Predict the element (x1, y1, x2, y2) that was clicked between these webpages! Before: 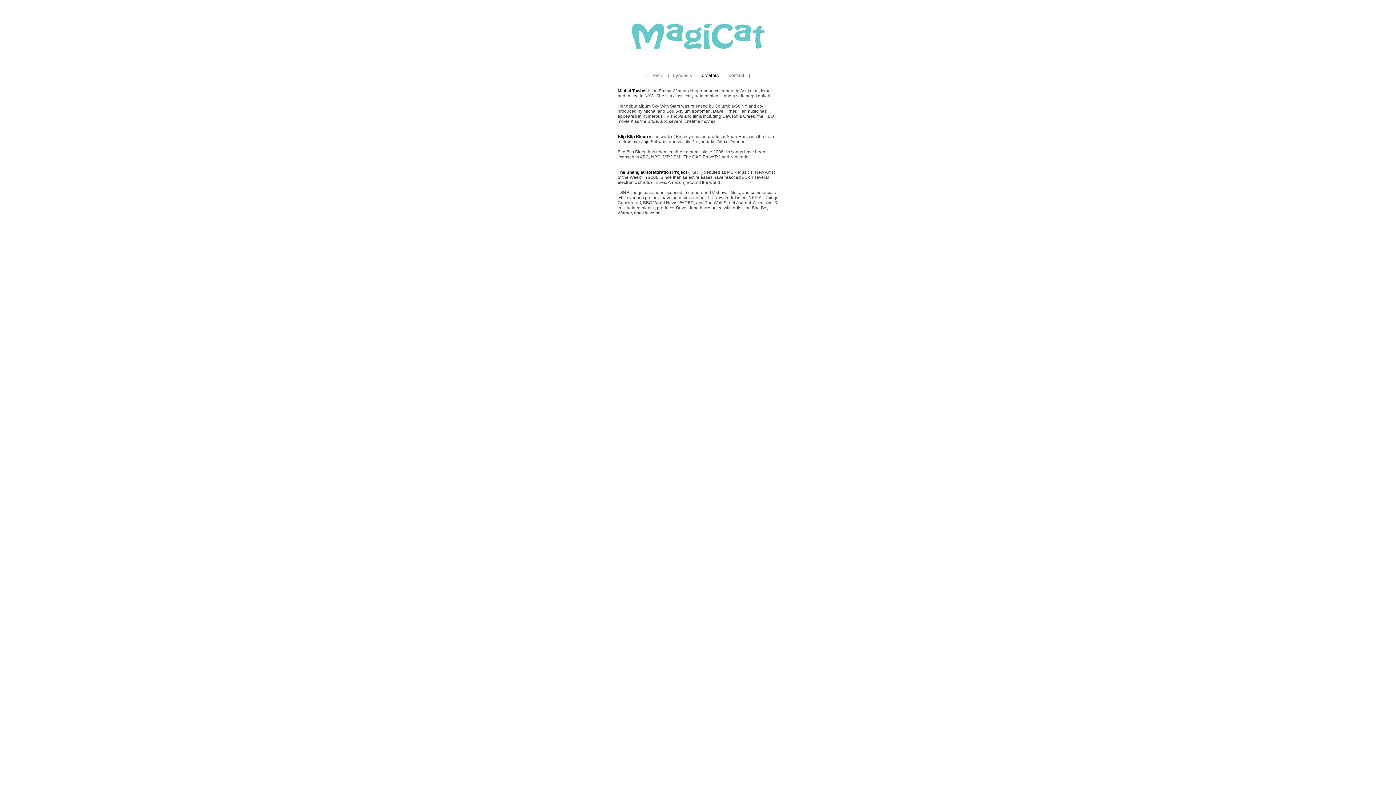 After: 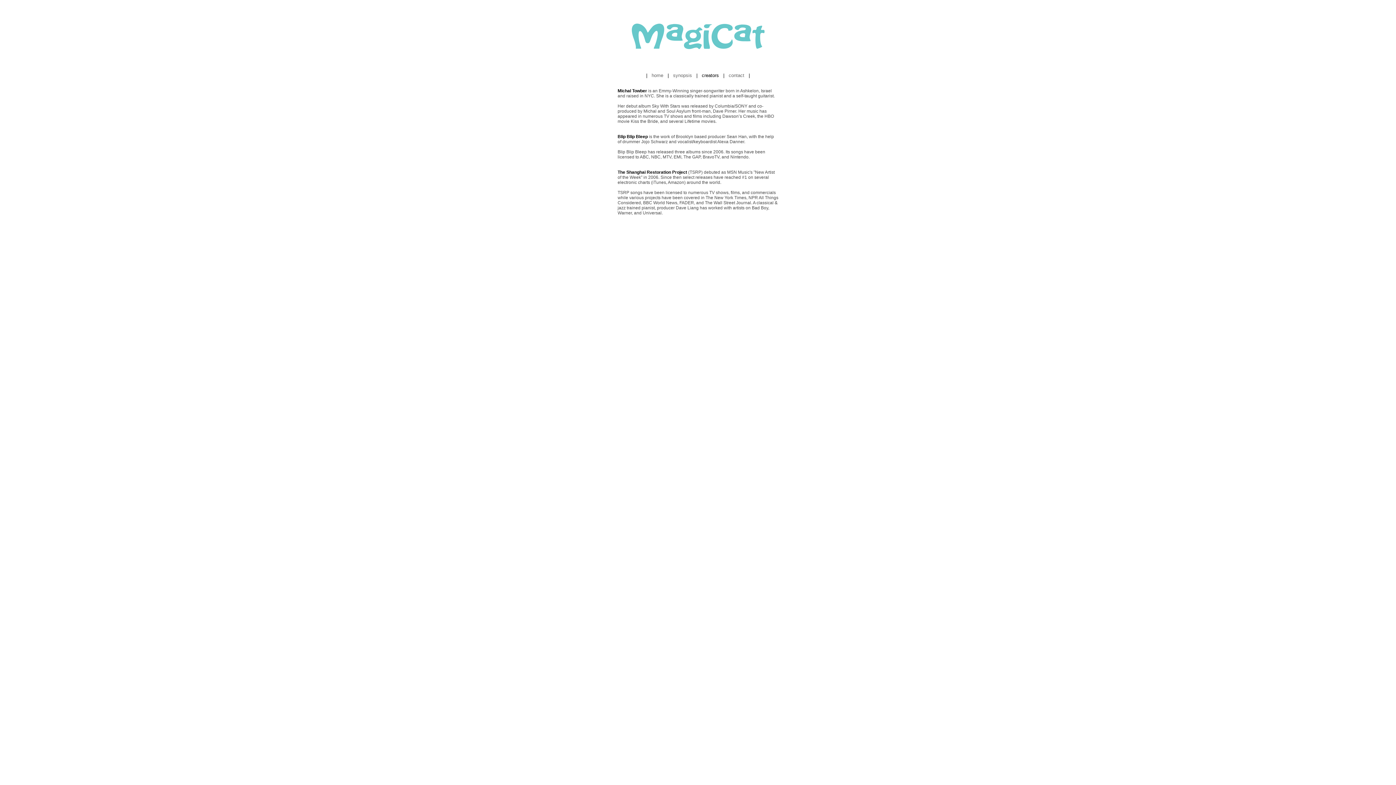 Action: bbox: (617, 169, 687, 174) label: The Shanghai Restoration Project